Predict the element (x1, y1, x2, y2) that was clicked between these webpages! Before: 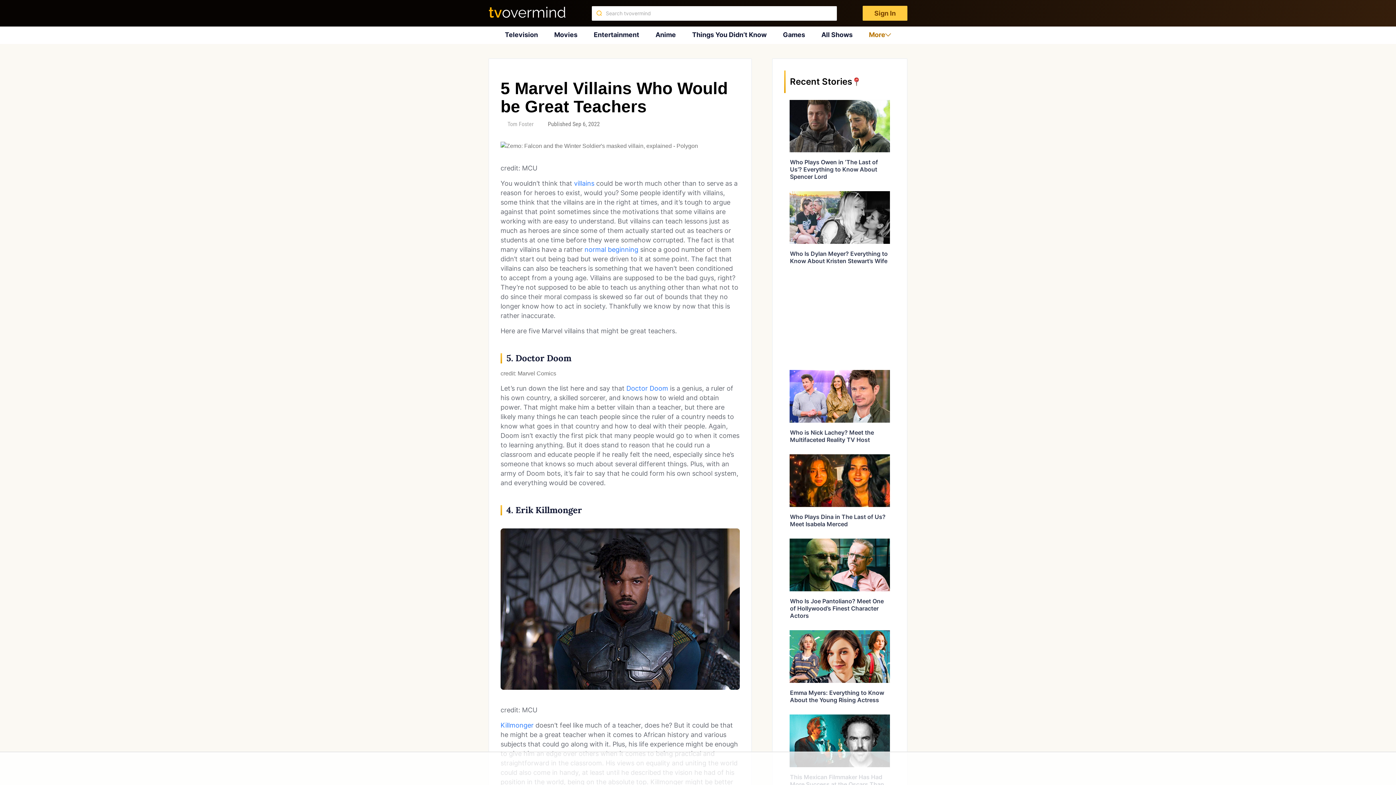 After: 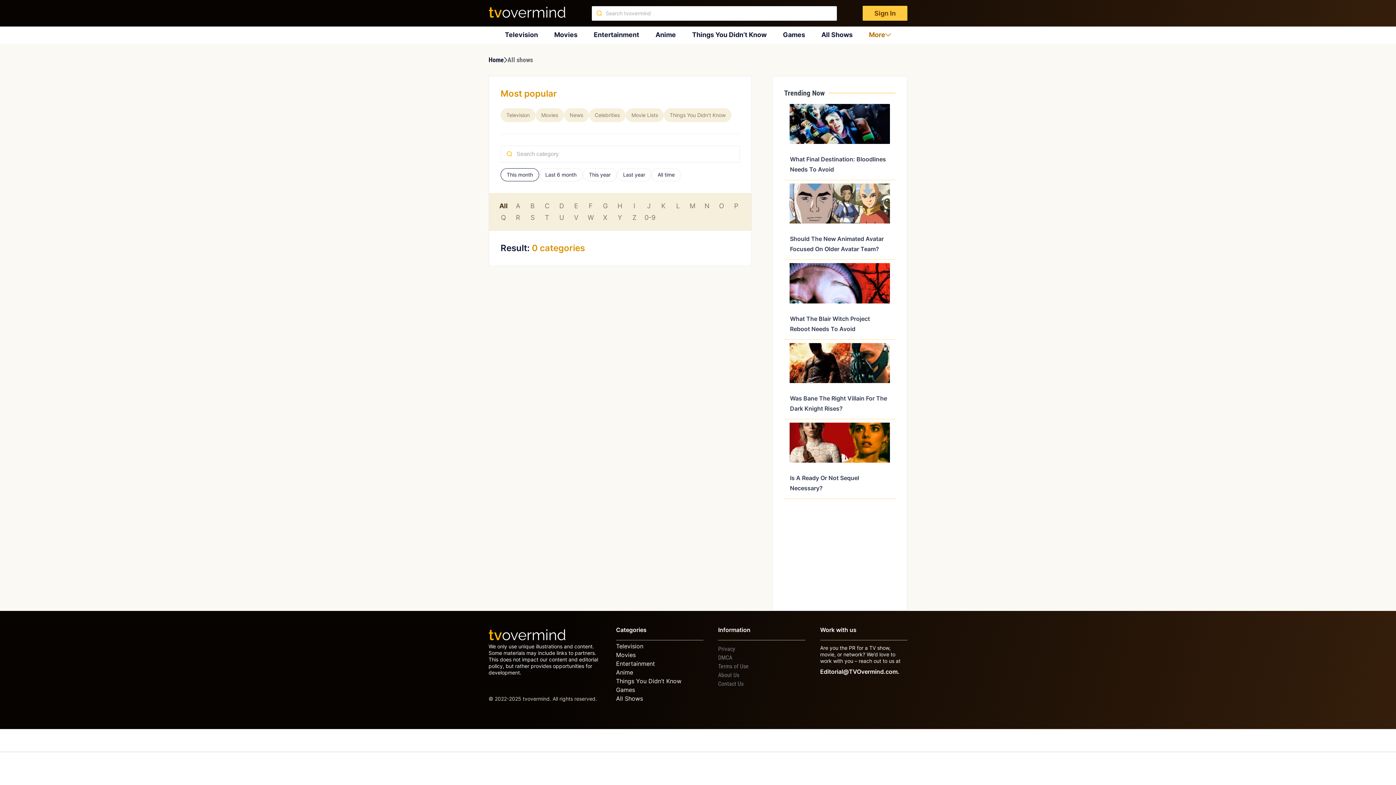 Action: bbox: (821, 30, 852, 38) label: All Shows